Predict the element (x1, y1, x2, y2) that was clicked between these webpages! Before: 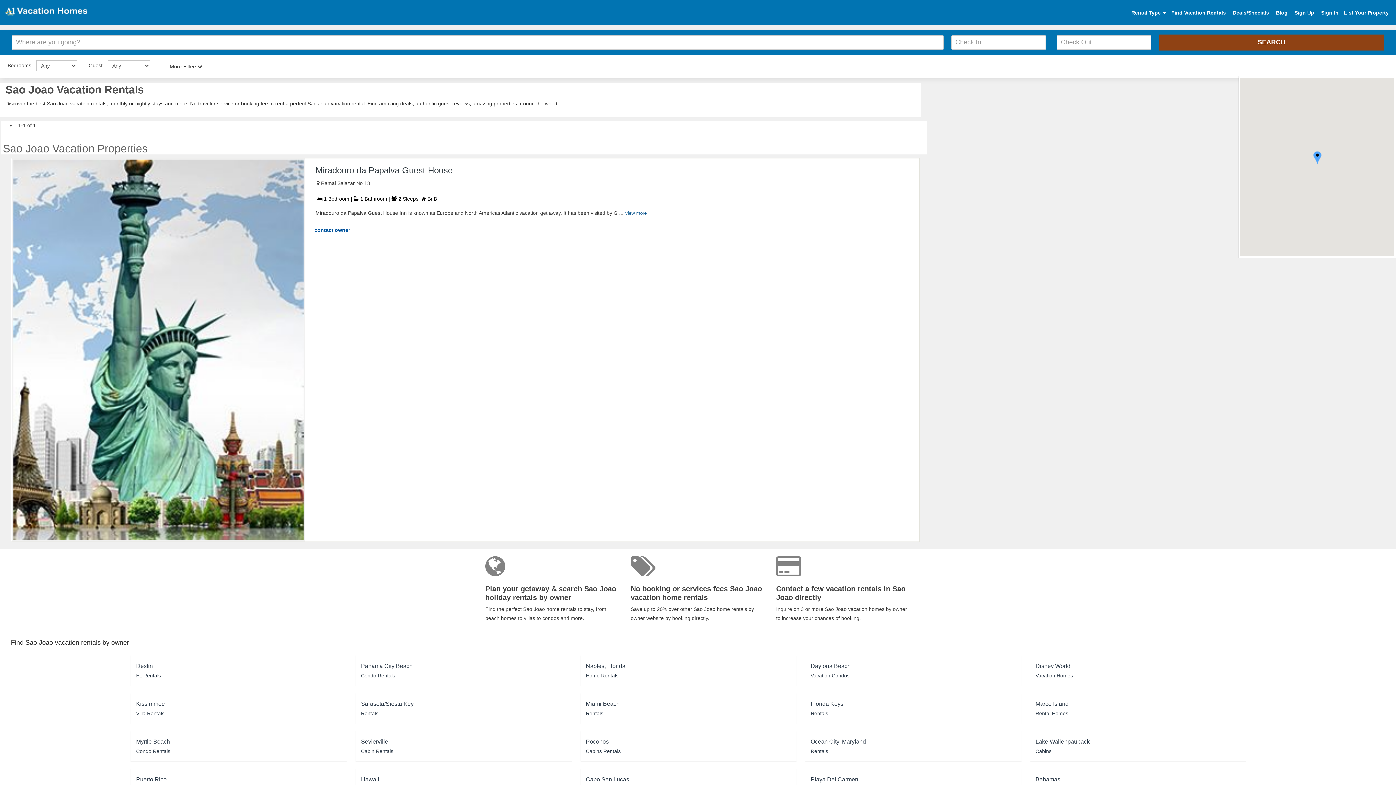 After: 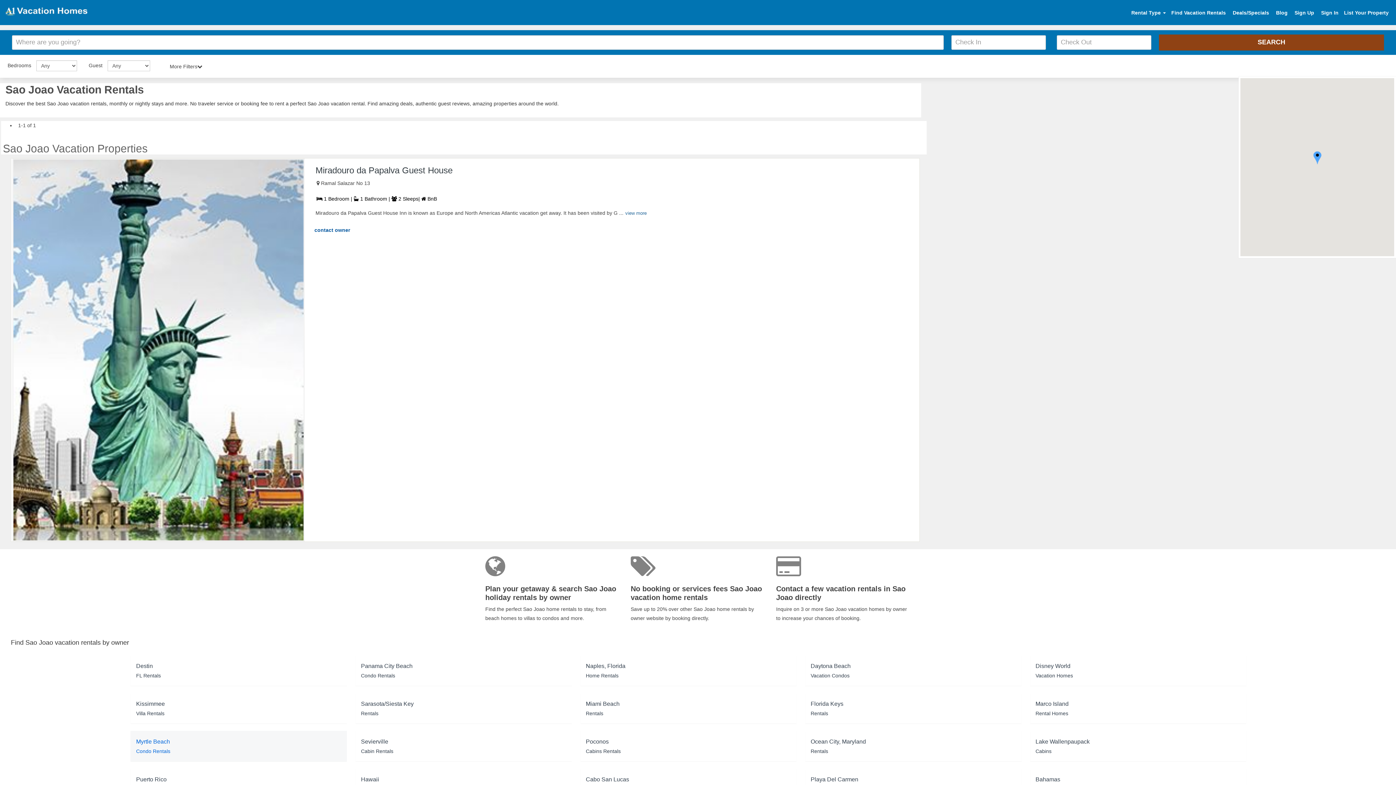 Action: bbox: (136, 736, 341, 756) label: Myrtle Beach
Condo Rentals